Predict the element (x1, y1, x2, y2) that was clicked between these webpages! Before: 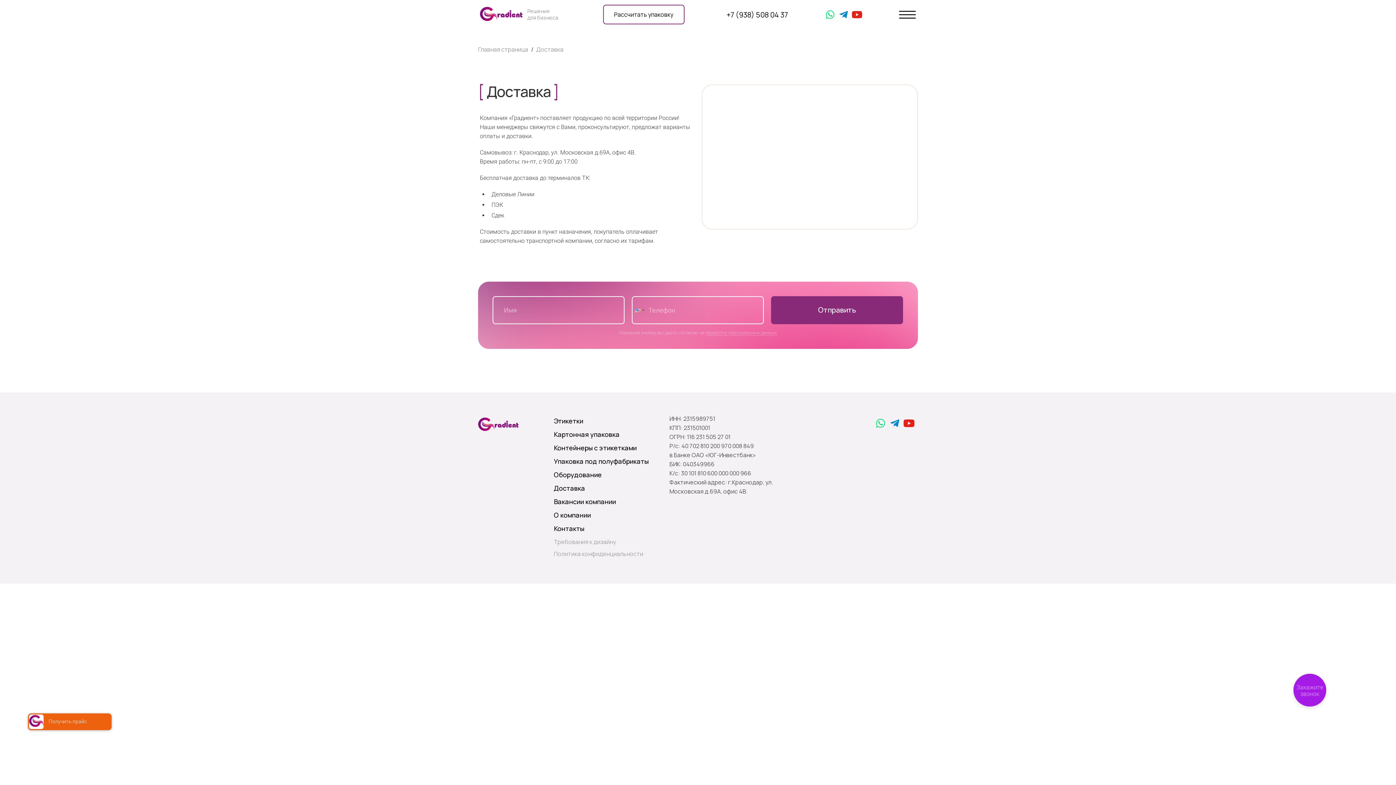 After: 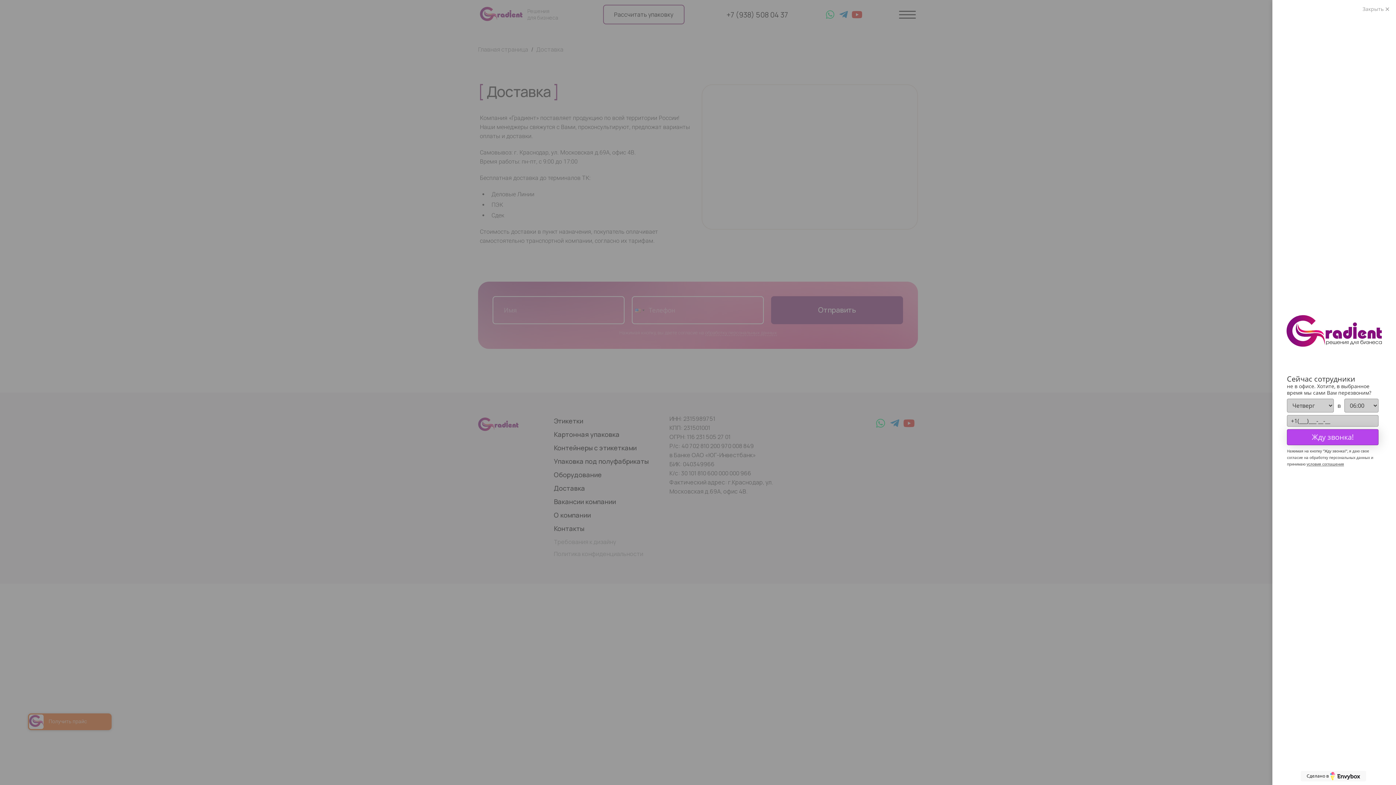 Action: bbox: (1293, 674, 1326, 706) label: Закажите звонок